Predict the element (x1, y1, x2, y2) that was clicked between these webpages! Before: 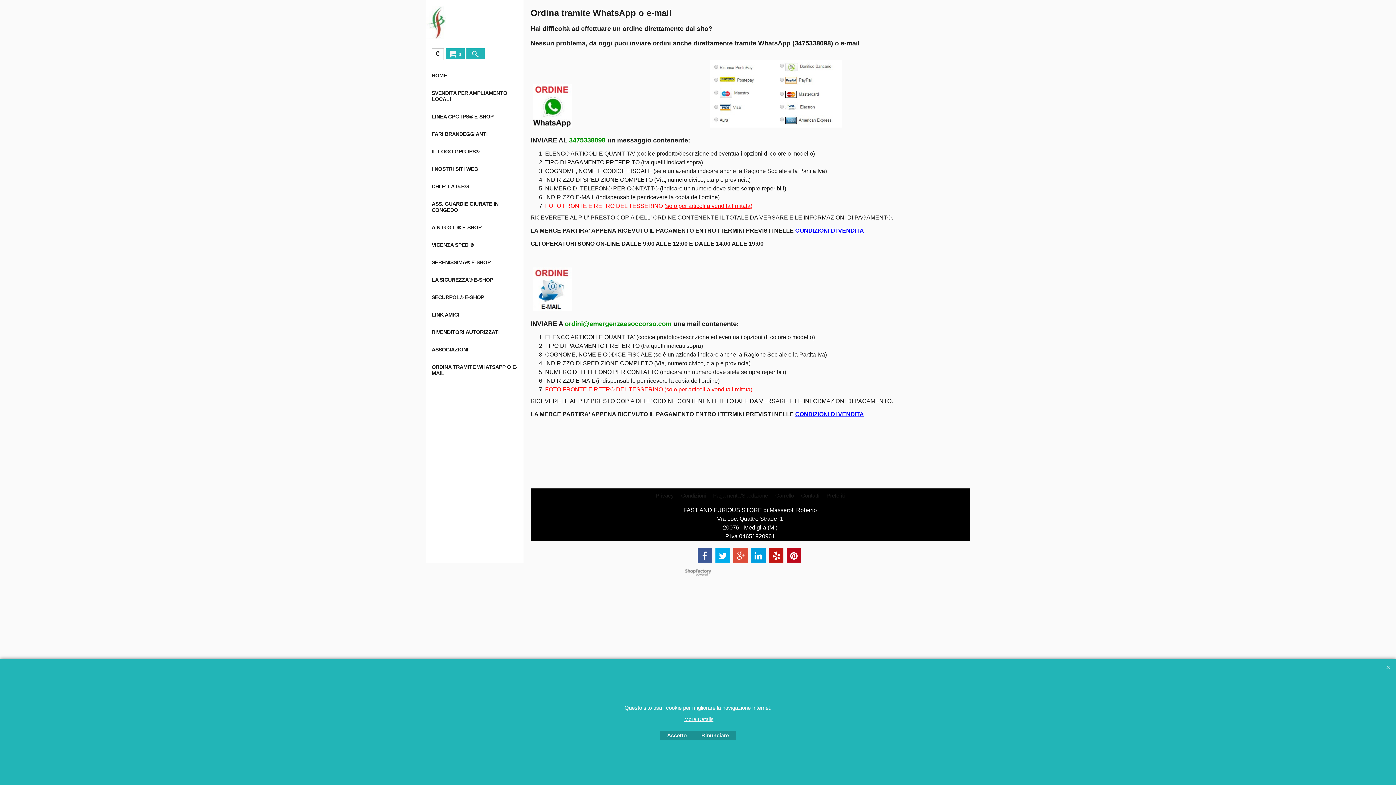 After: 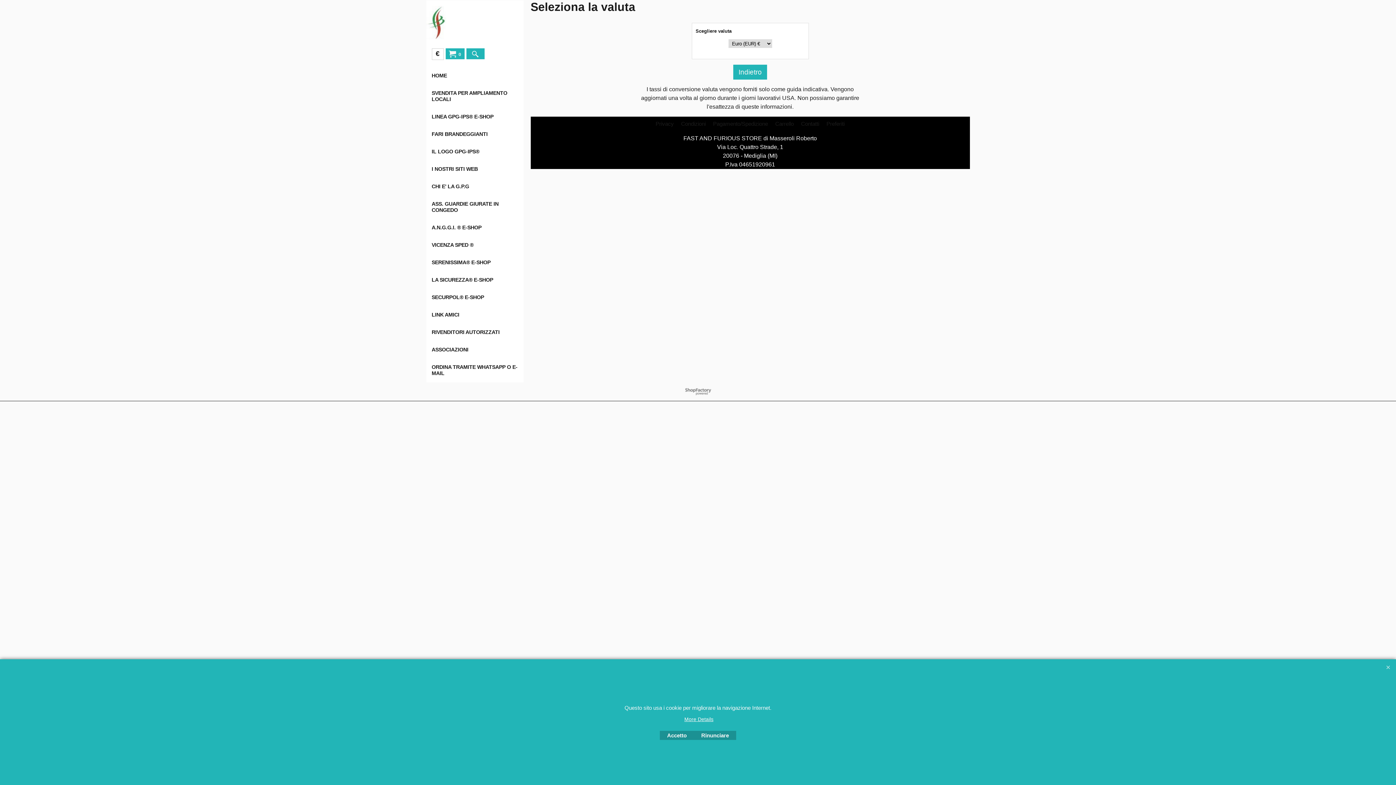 Action: label: € bbox: (431, 48, 443, 60)